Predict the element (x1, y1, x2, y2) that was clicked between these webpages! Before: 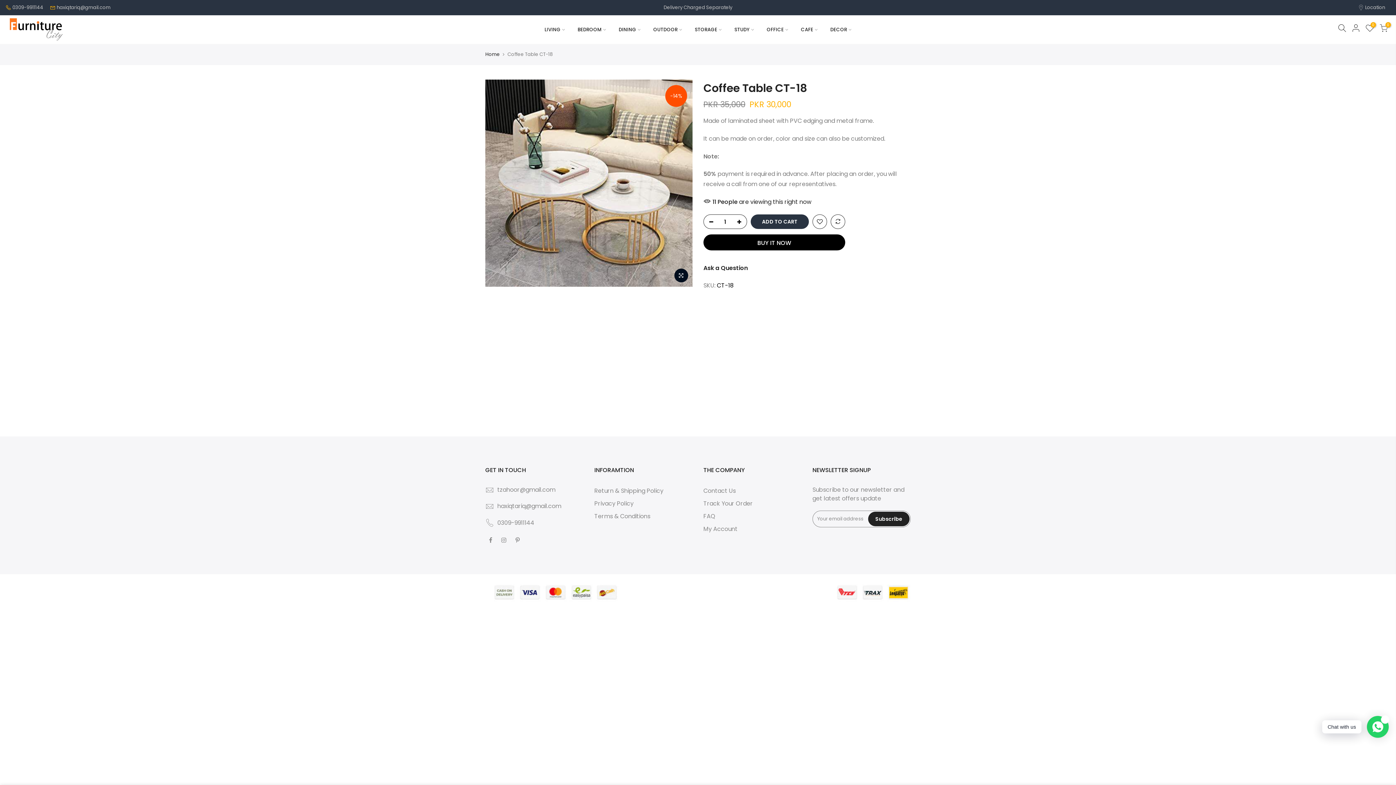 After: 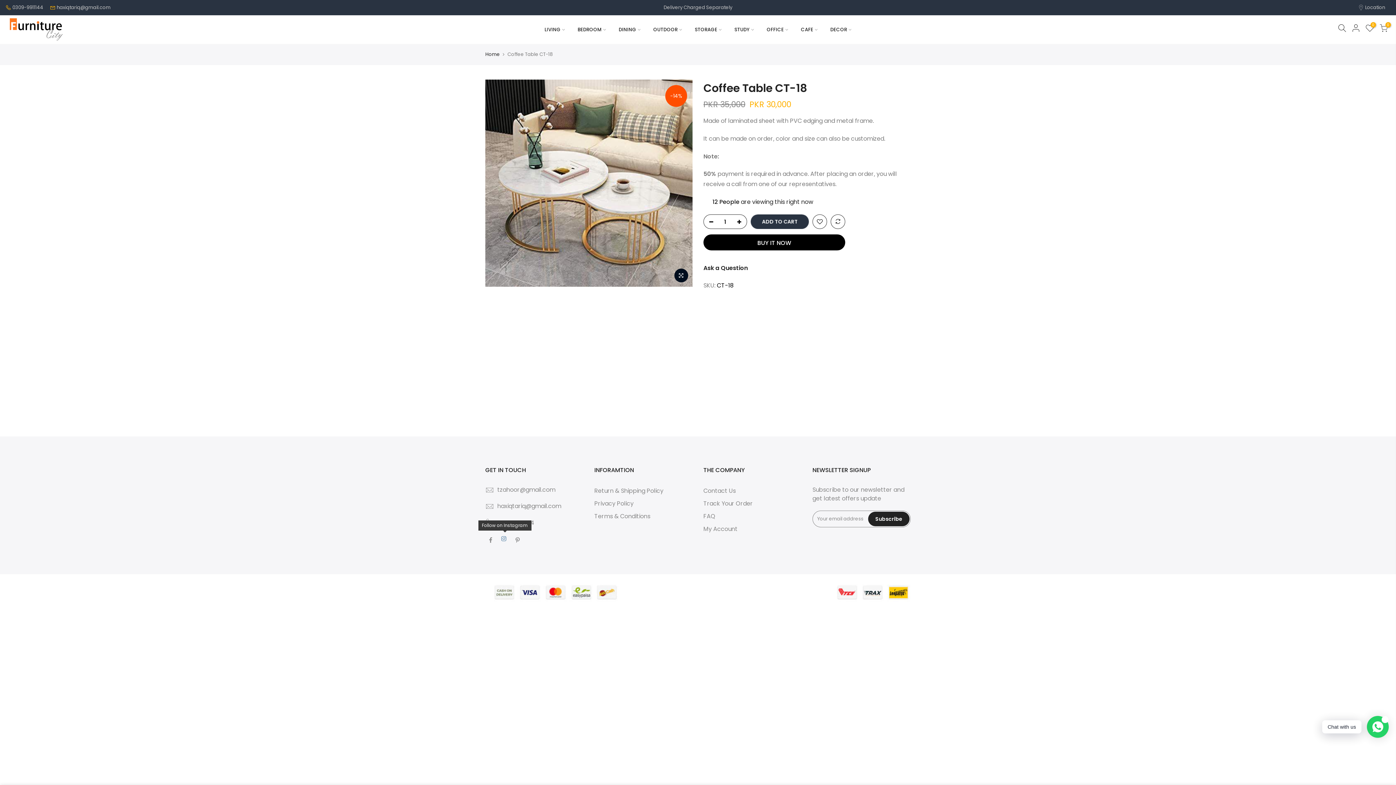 Action: bbox: (501, 535, 508, 545)